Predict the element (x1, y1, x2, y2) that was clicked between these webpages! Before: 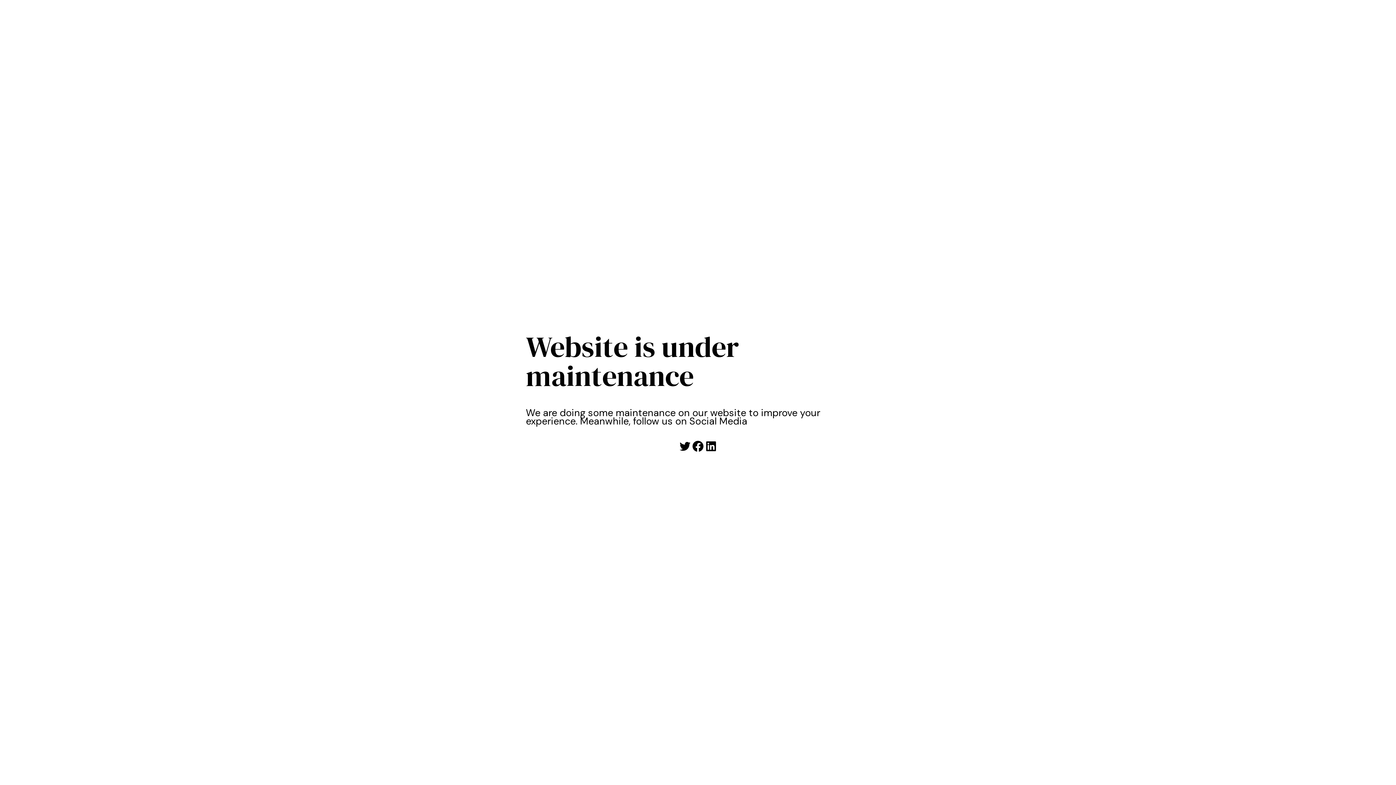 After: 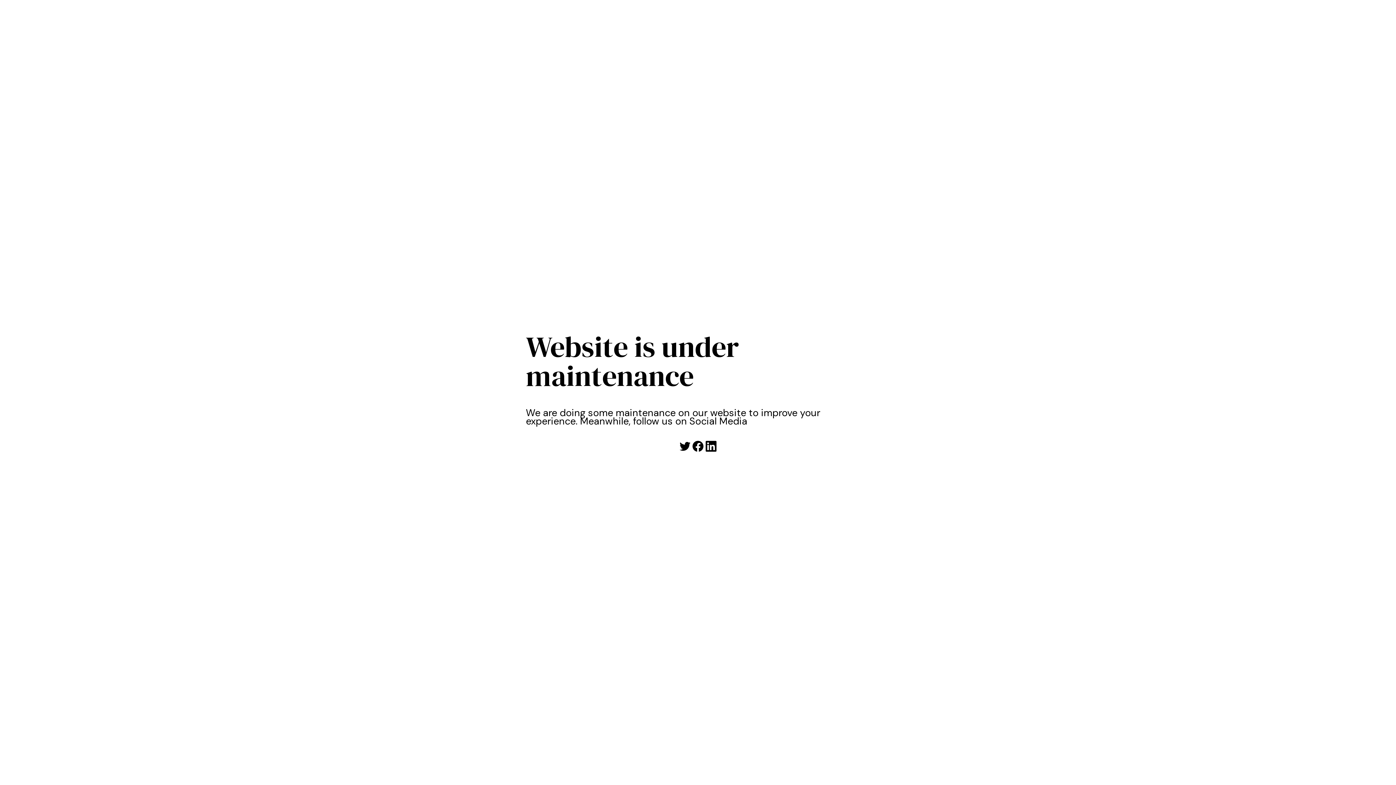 Action: label: LinkedIn bbox: (704, 440, 717, 453)